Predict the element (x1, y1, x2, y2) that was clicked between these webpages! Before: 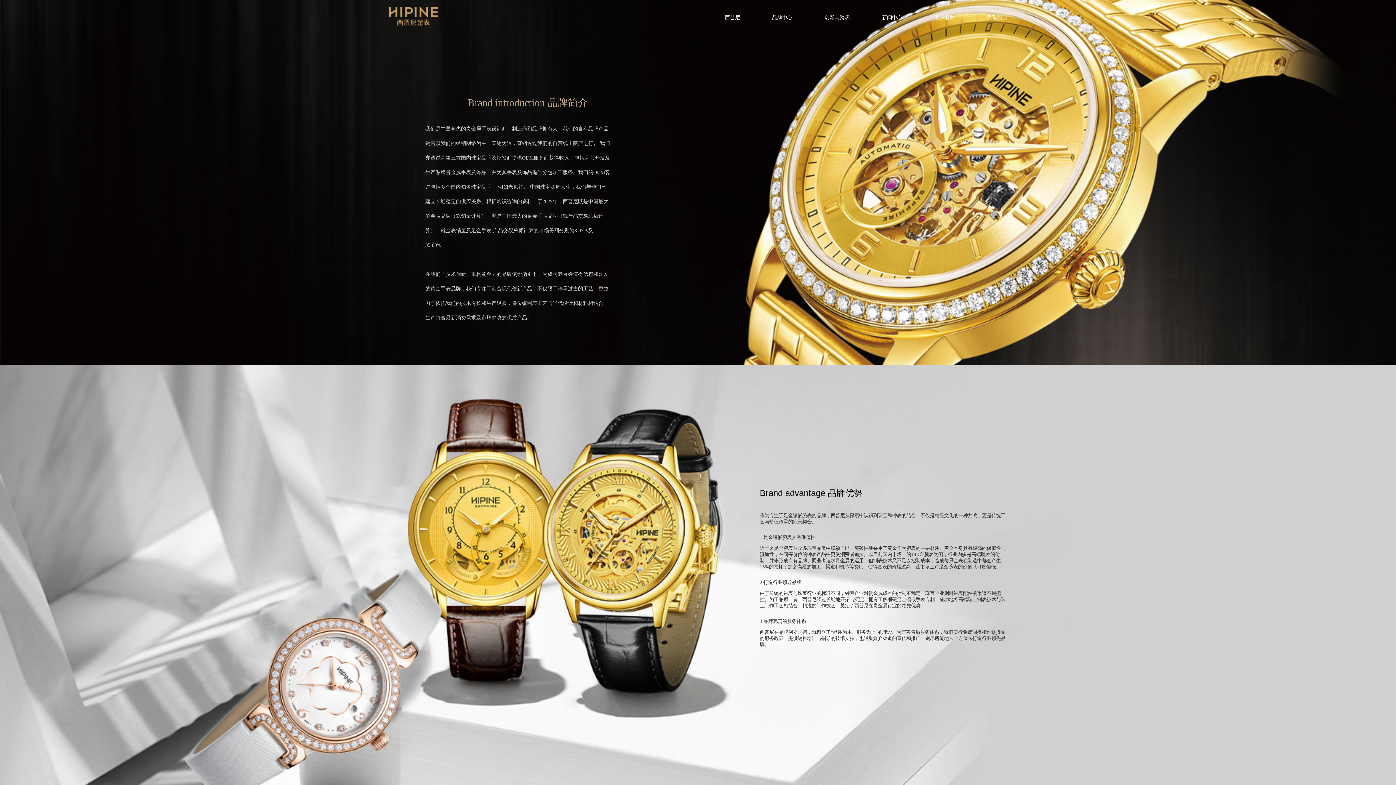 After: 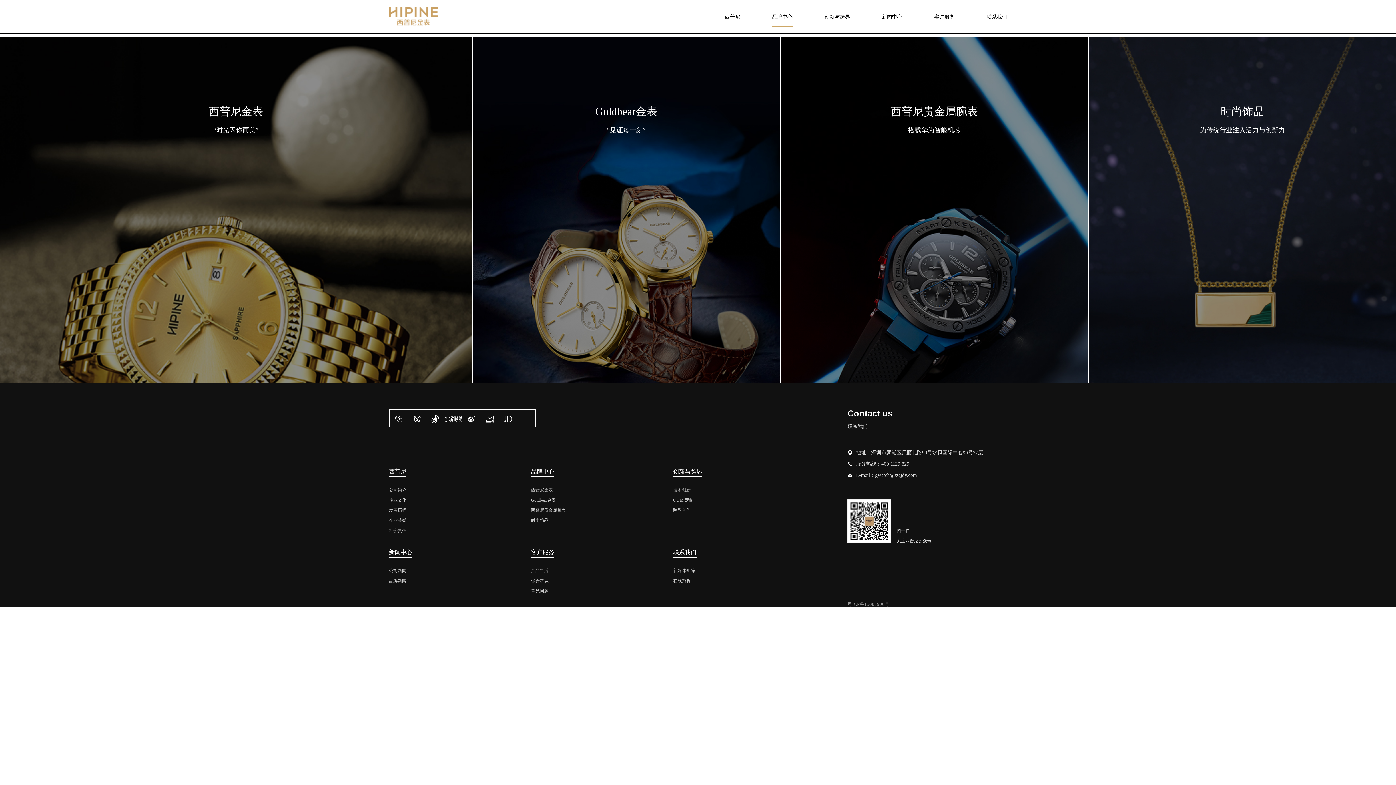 Action: label: 品牌中心 bbox: (772, 14, 792, 20)